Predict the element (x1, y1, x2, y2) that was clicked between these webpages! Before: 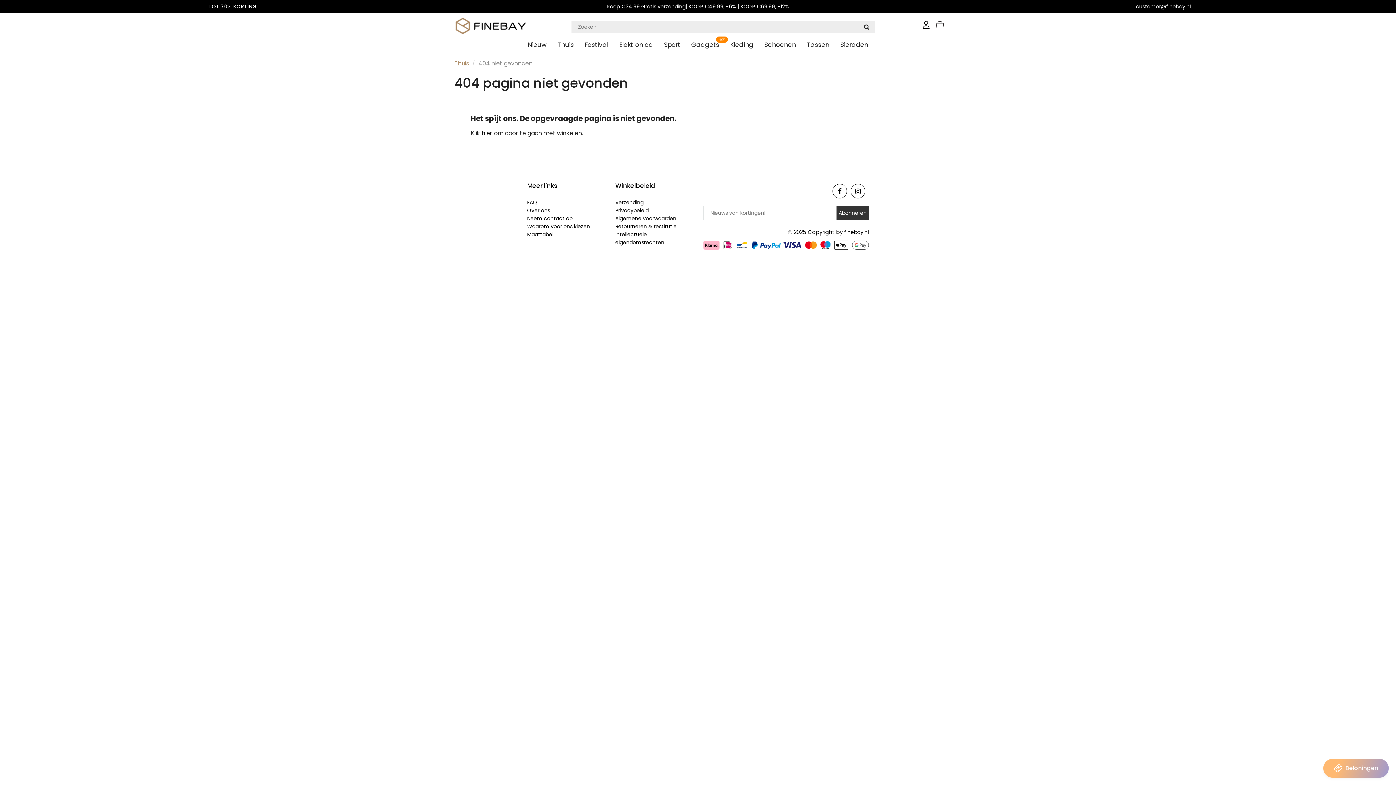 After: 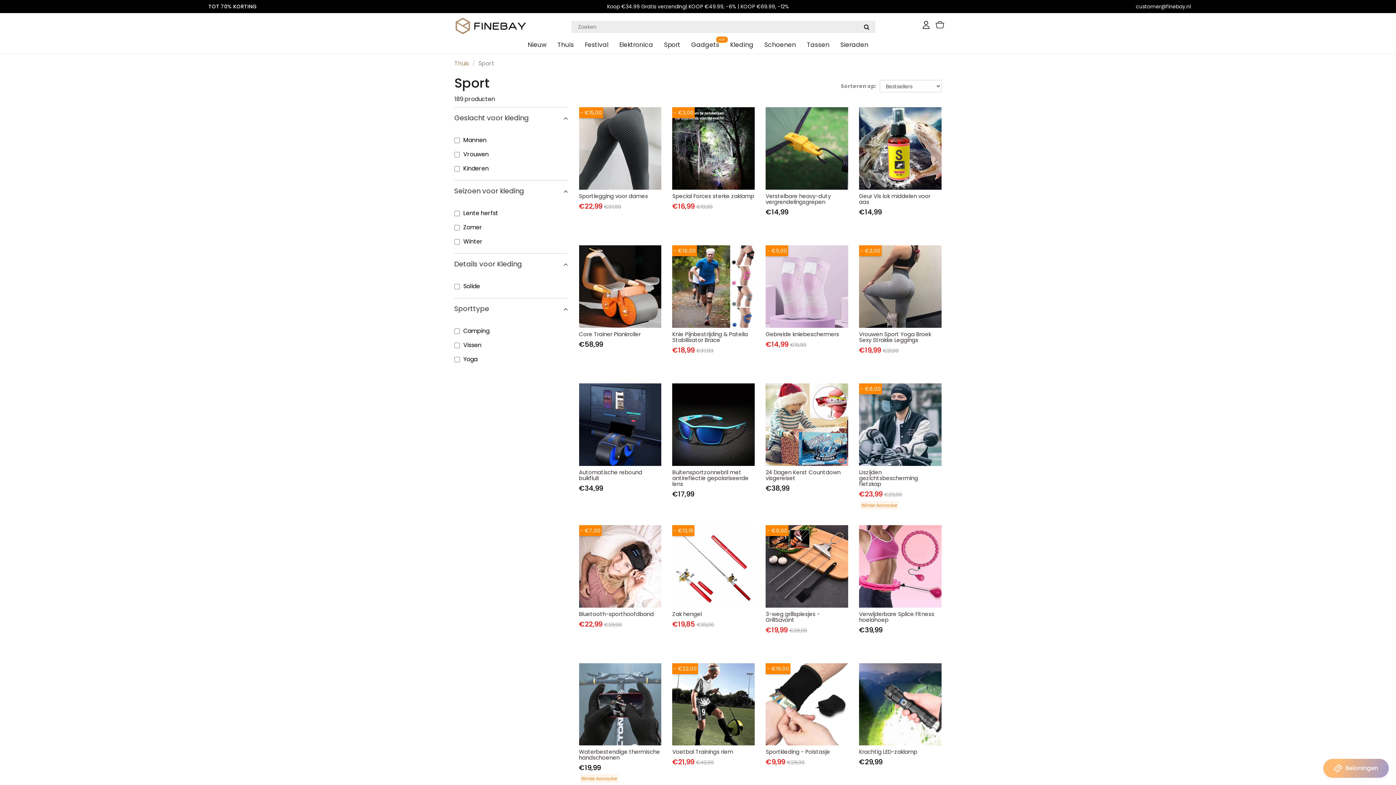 Action: bbox: (658, 36, 686, 53) label: Sport